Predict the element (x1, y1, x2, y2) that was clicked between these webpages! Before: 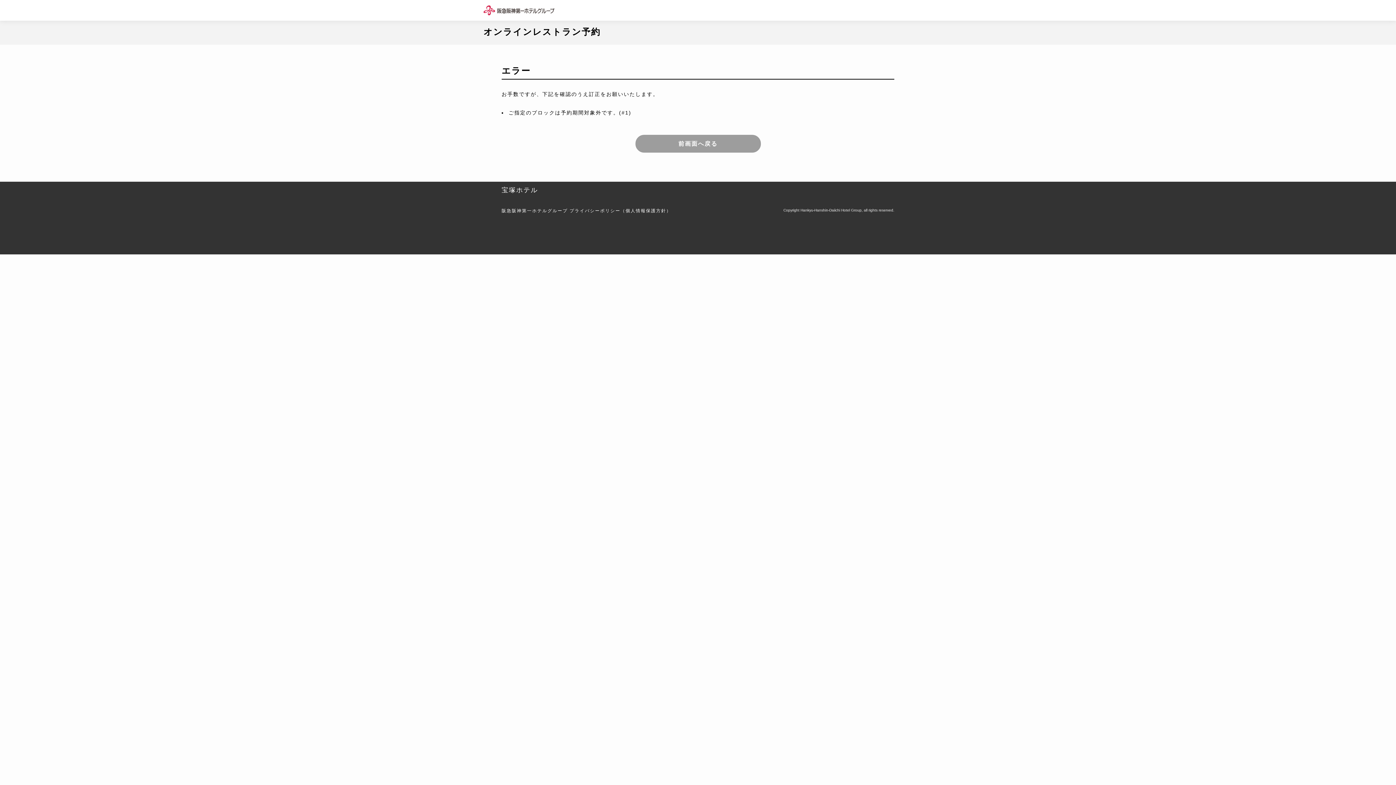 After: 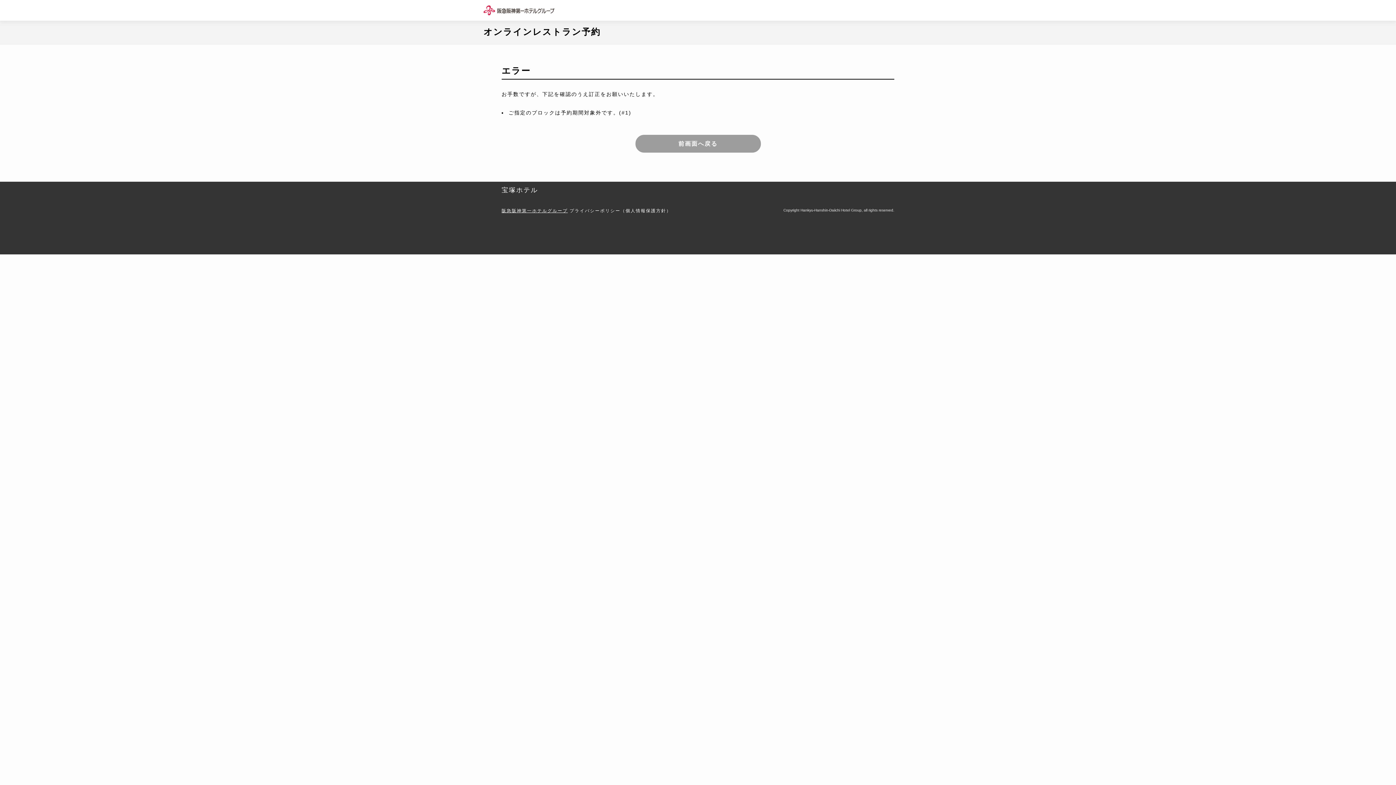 Action: bbox: (501, 208, 567, 213) label: 阪急阪神第一ホテルグループ